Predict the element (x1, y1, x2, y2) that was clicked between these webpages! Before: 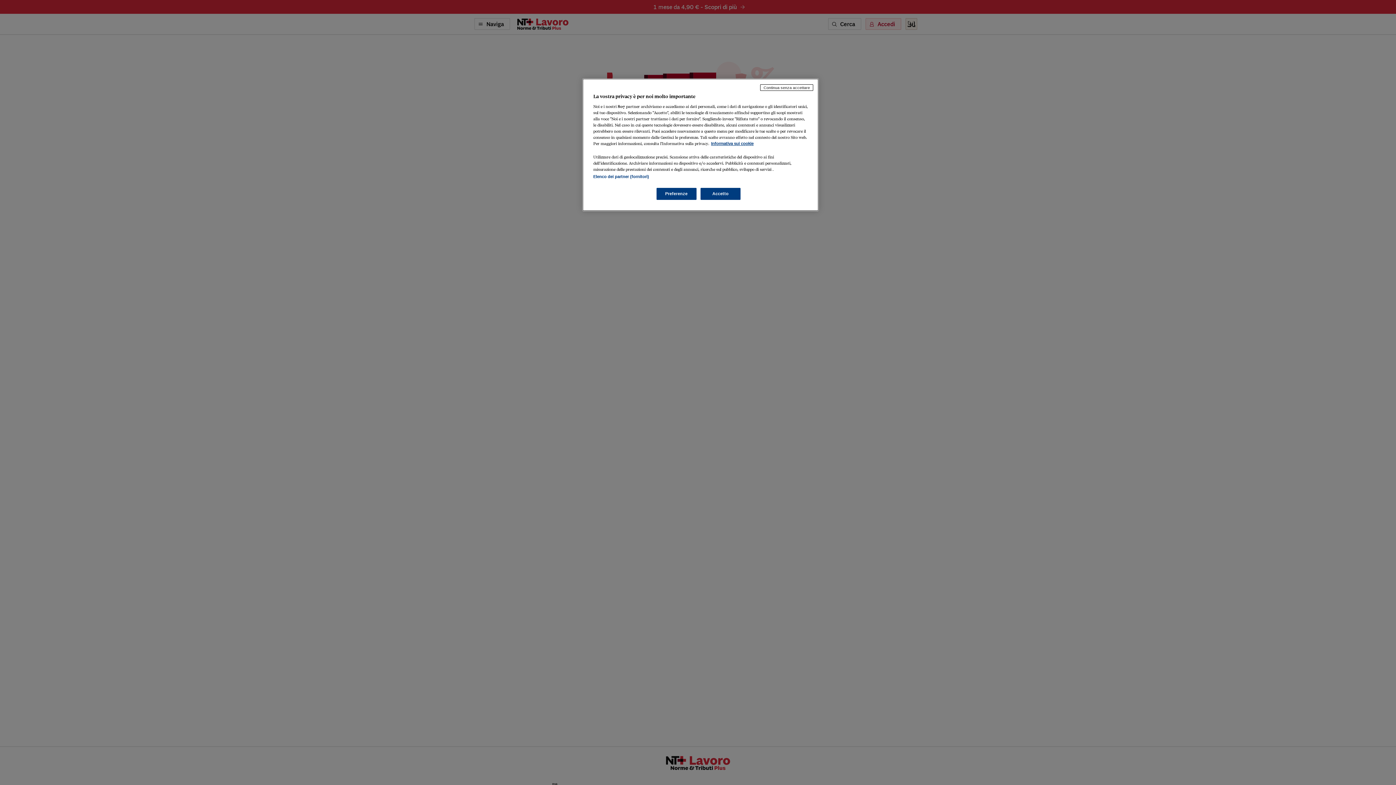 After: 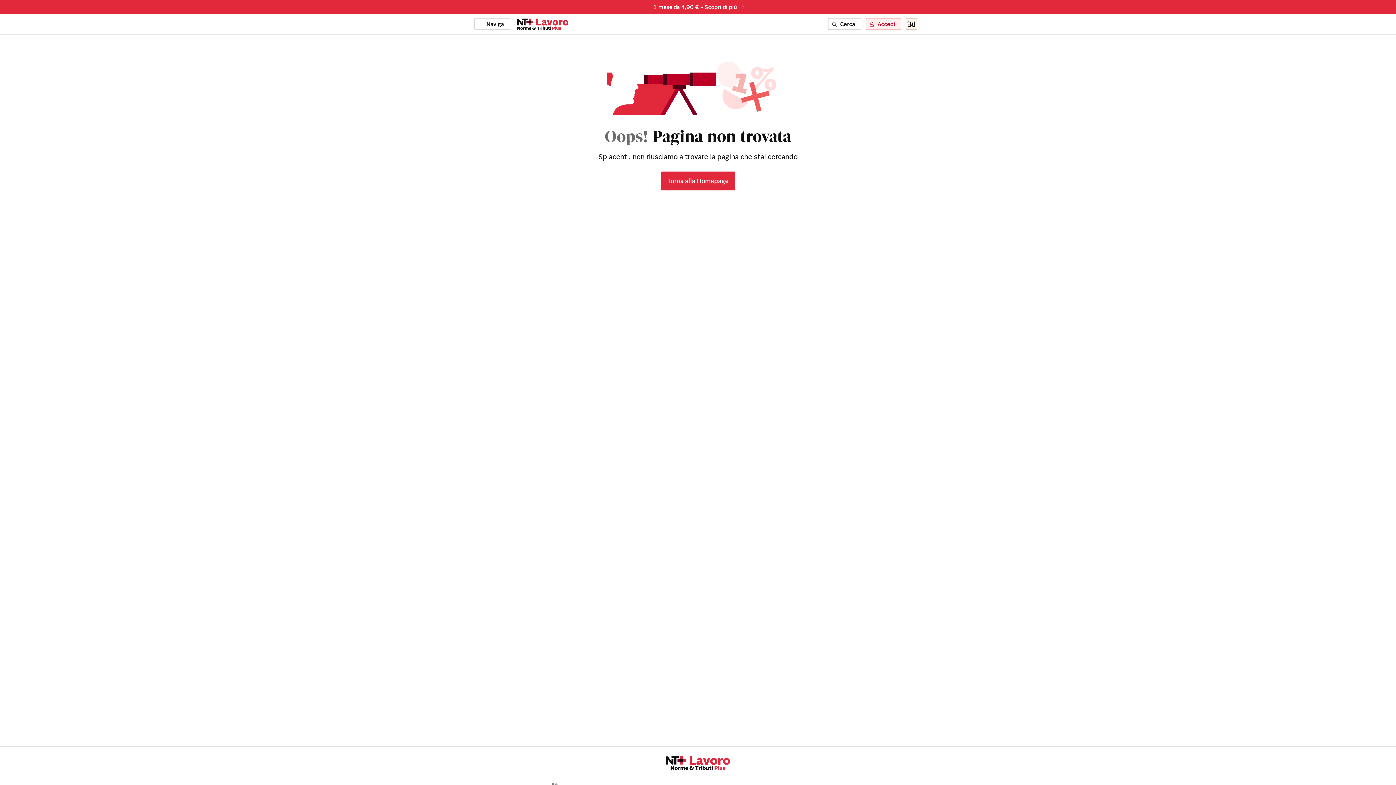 Action: bbox: (760, 84, 813, 90) label: Continua senza accettare